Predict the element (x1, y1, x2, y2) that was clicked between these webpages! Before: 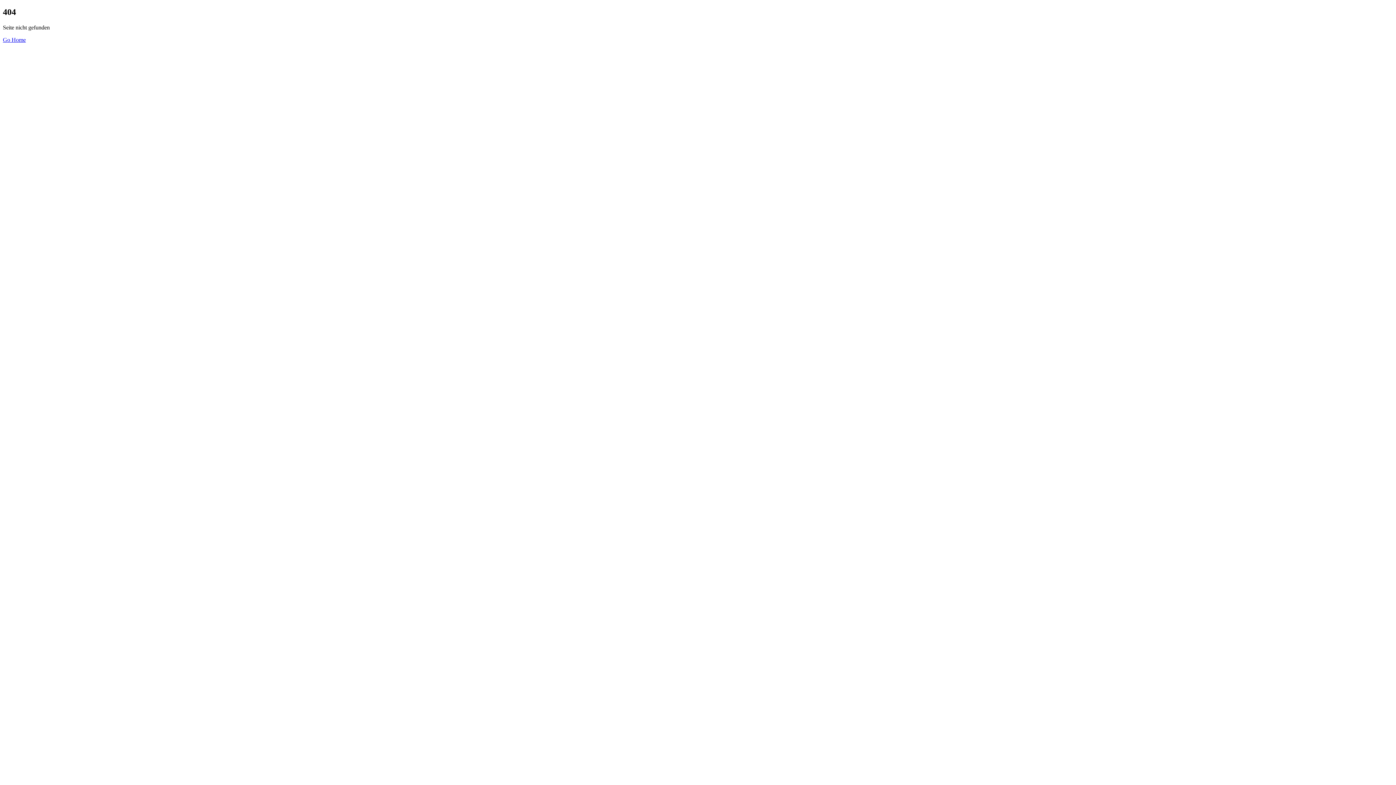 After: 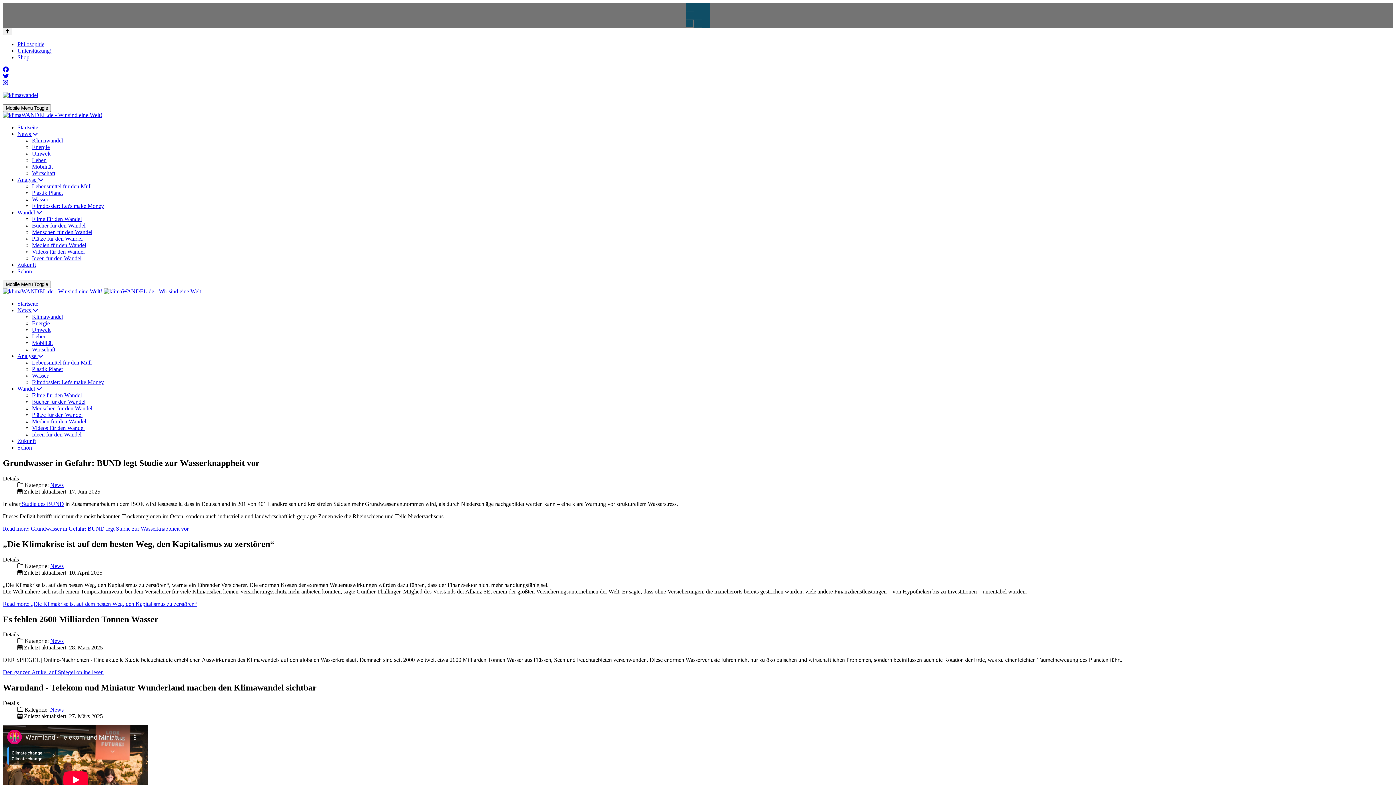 Action: bbox: (2, 36, 25, 42) label: Go Home